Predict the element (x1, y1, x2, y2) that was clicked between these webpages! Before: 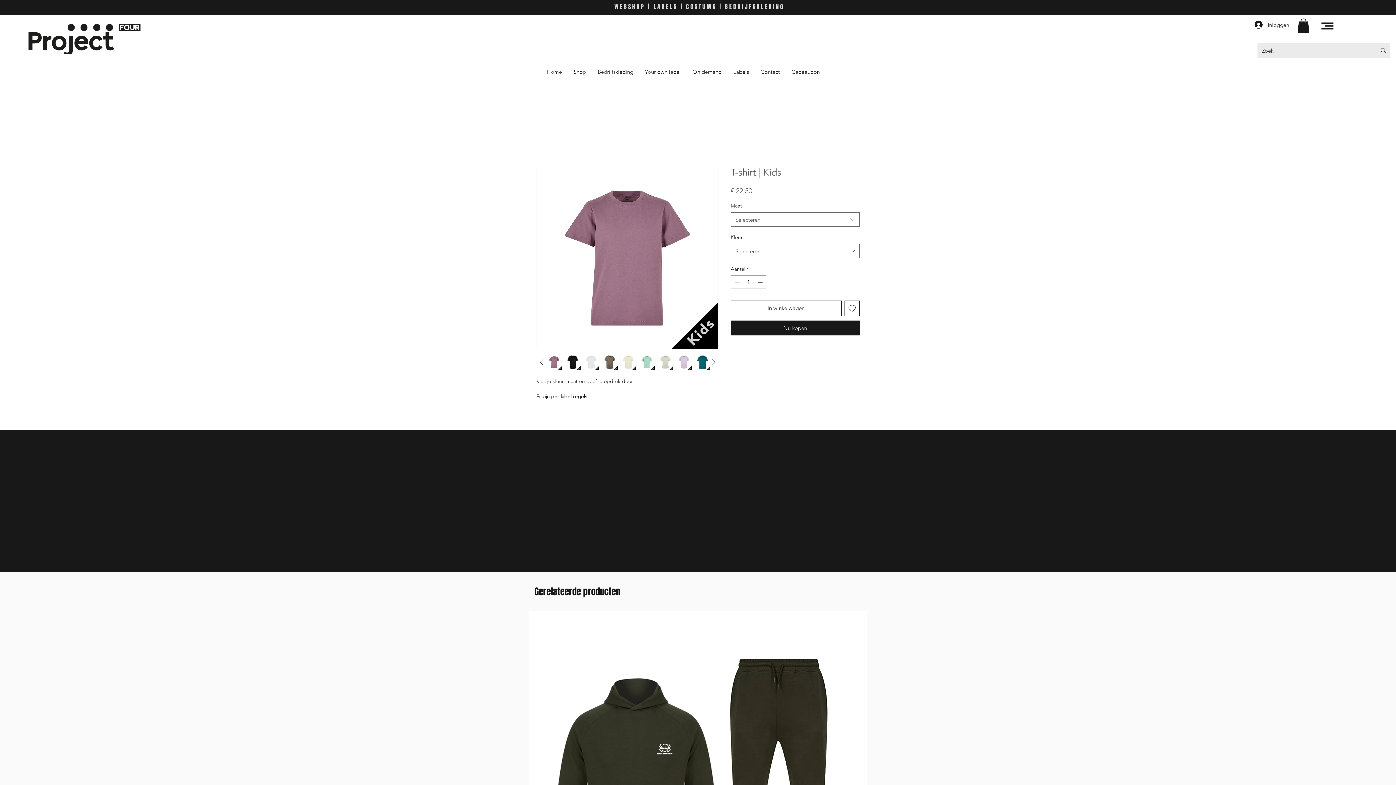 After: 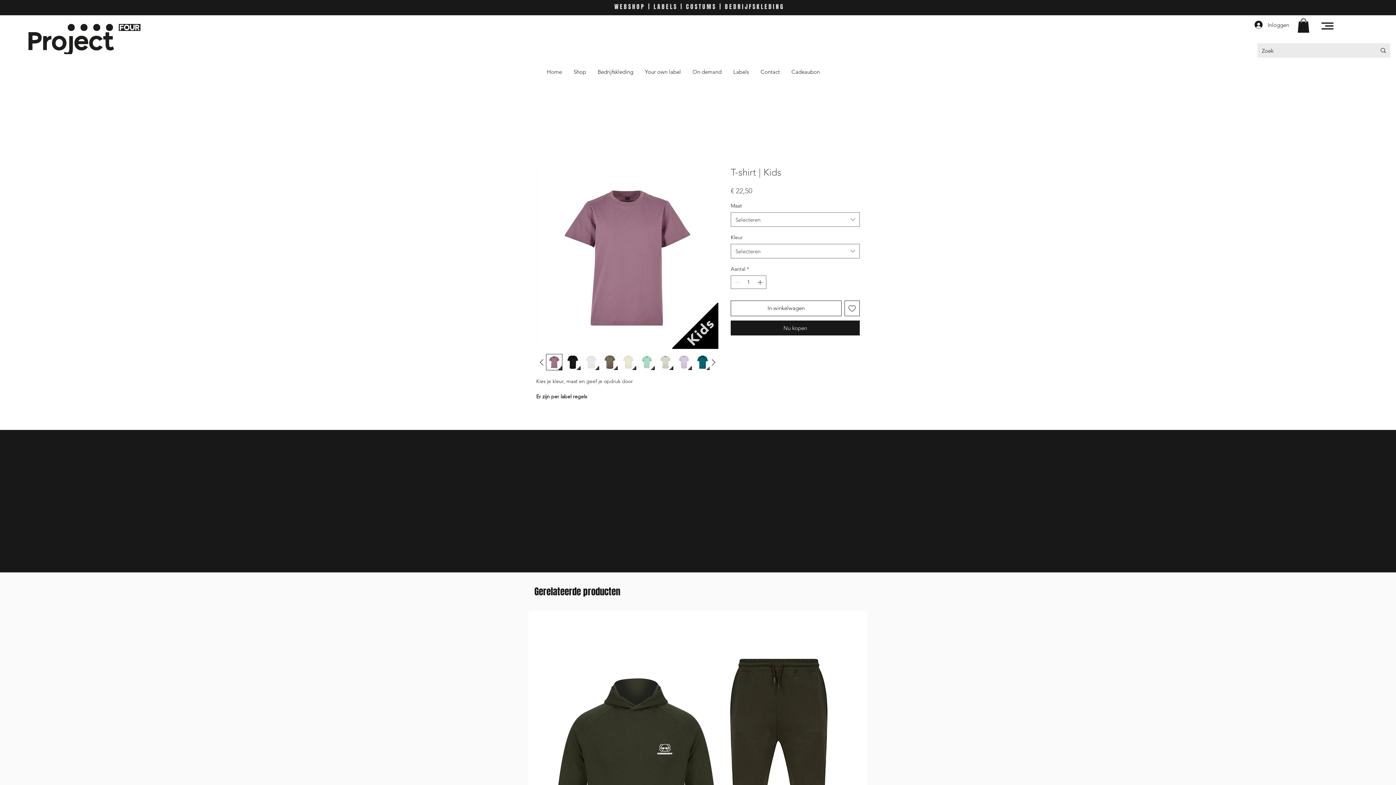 Action: bbox: (564, 354, 581, 370)